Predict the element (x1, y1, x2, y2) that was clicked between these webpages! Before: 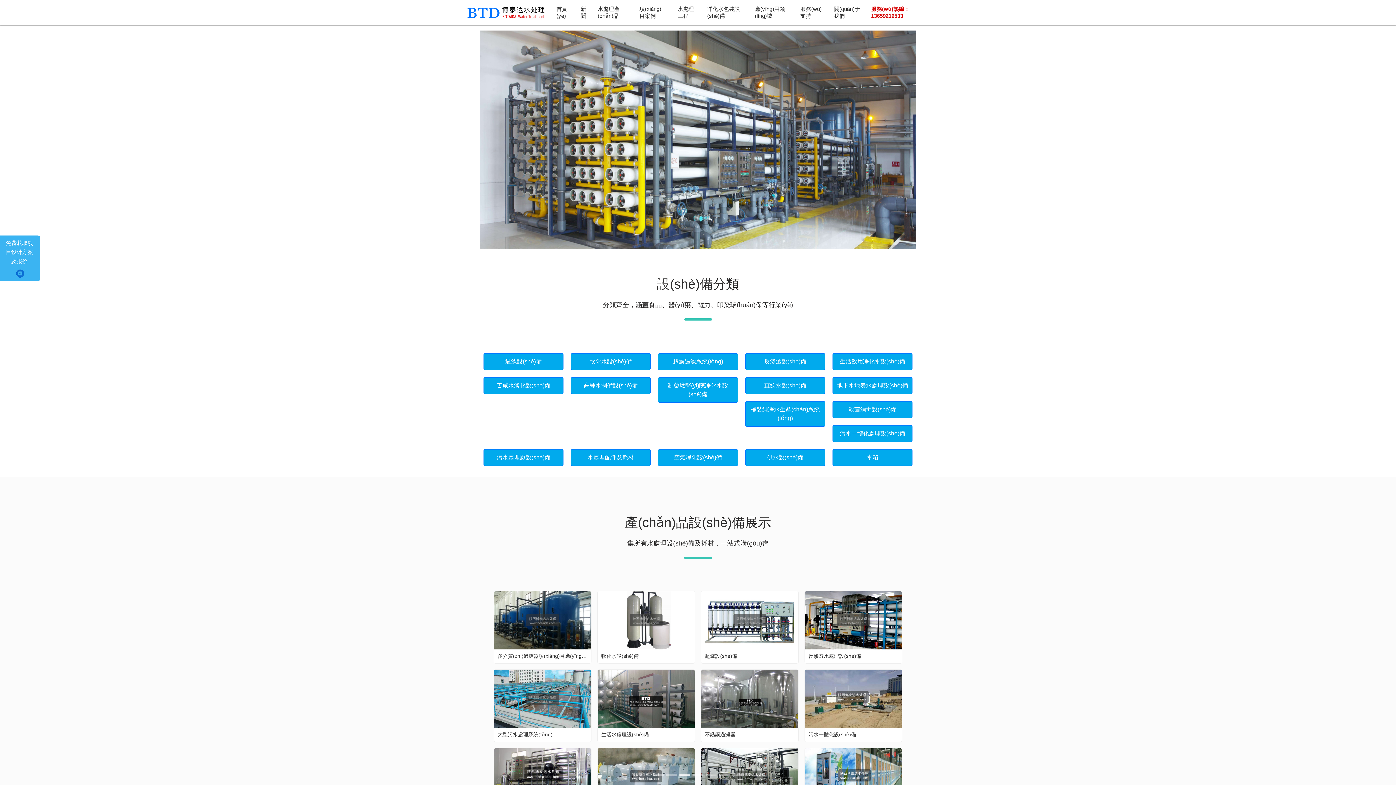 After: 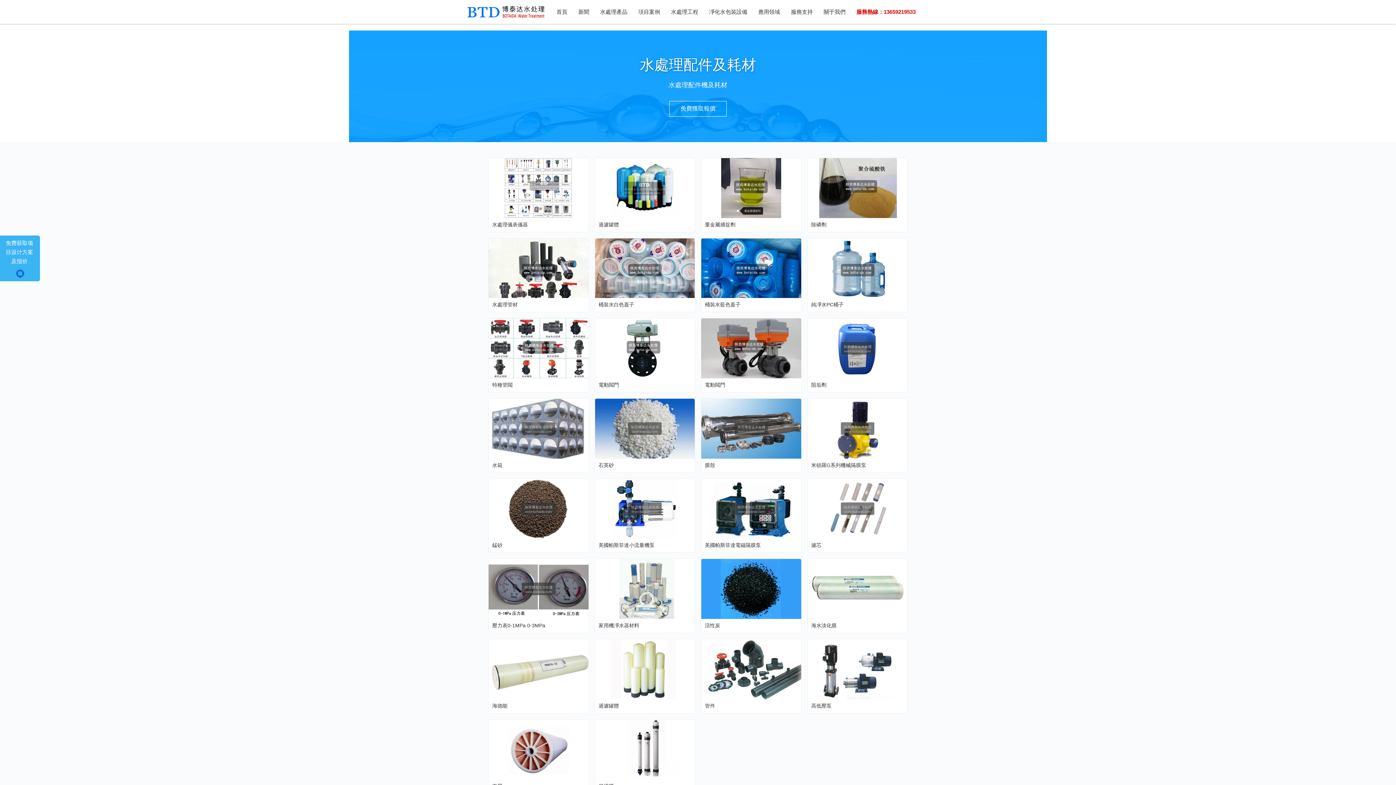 Action: bbox: (570, 449, 650, 466) label: 水處理配件及耗材